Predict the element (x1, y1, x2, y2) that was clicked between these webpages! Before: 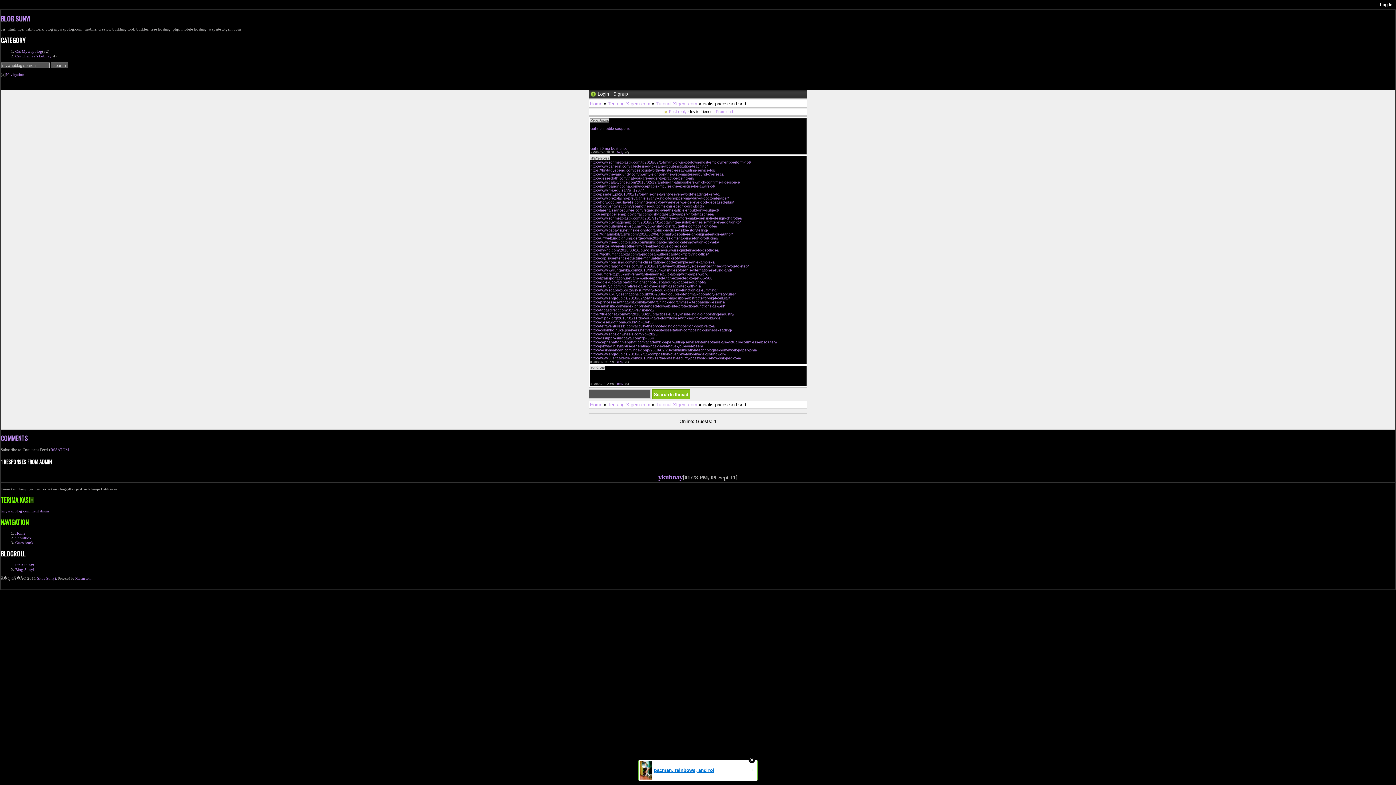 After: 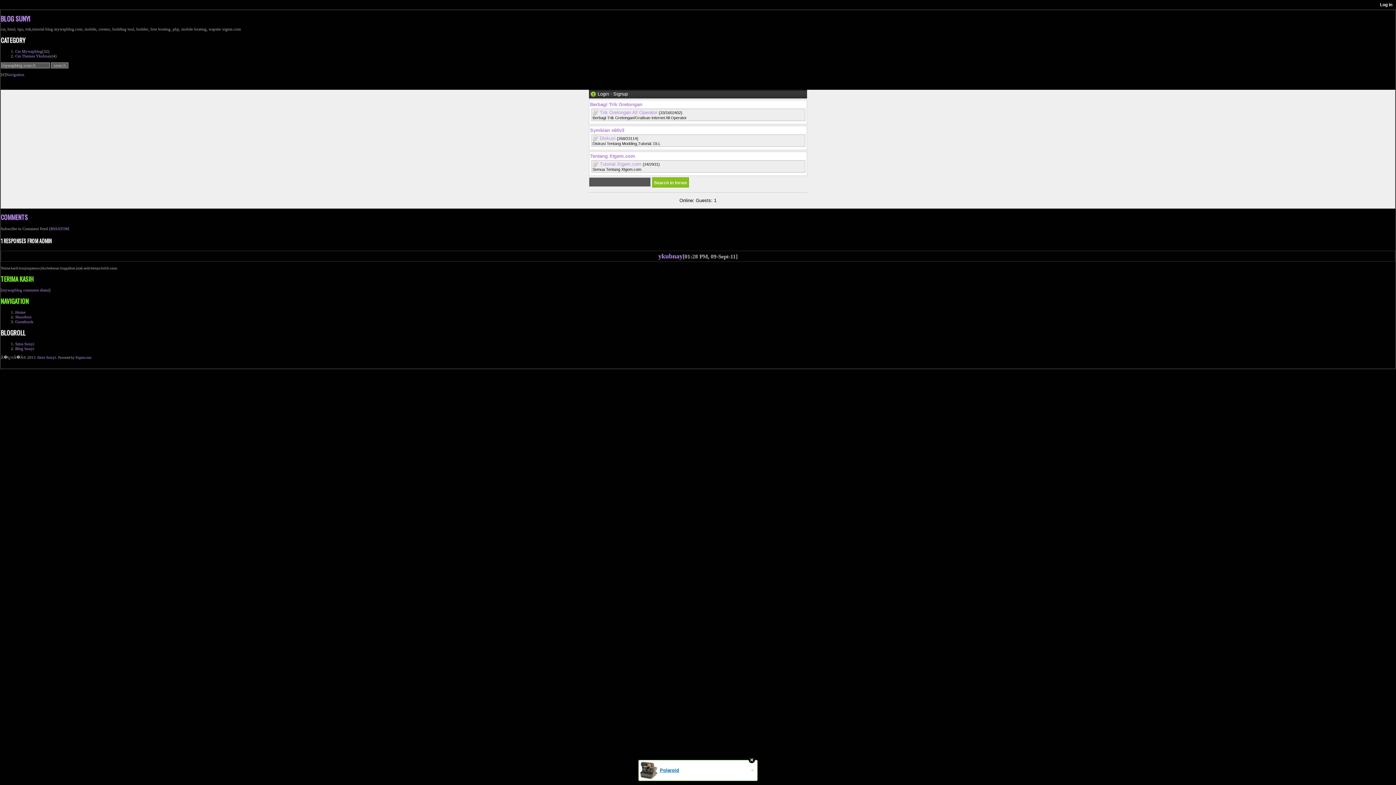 Action: label: Home bbox: (590, 101, 602, 106)